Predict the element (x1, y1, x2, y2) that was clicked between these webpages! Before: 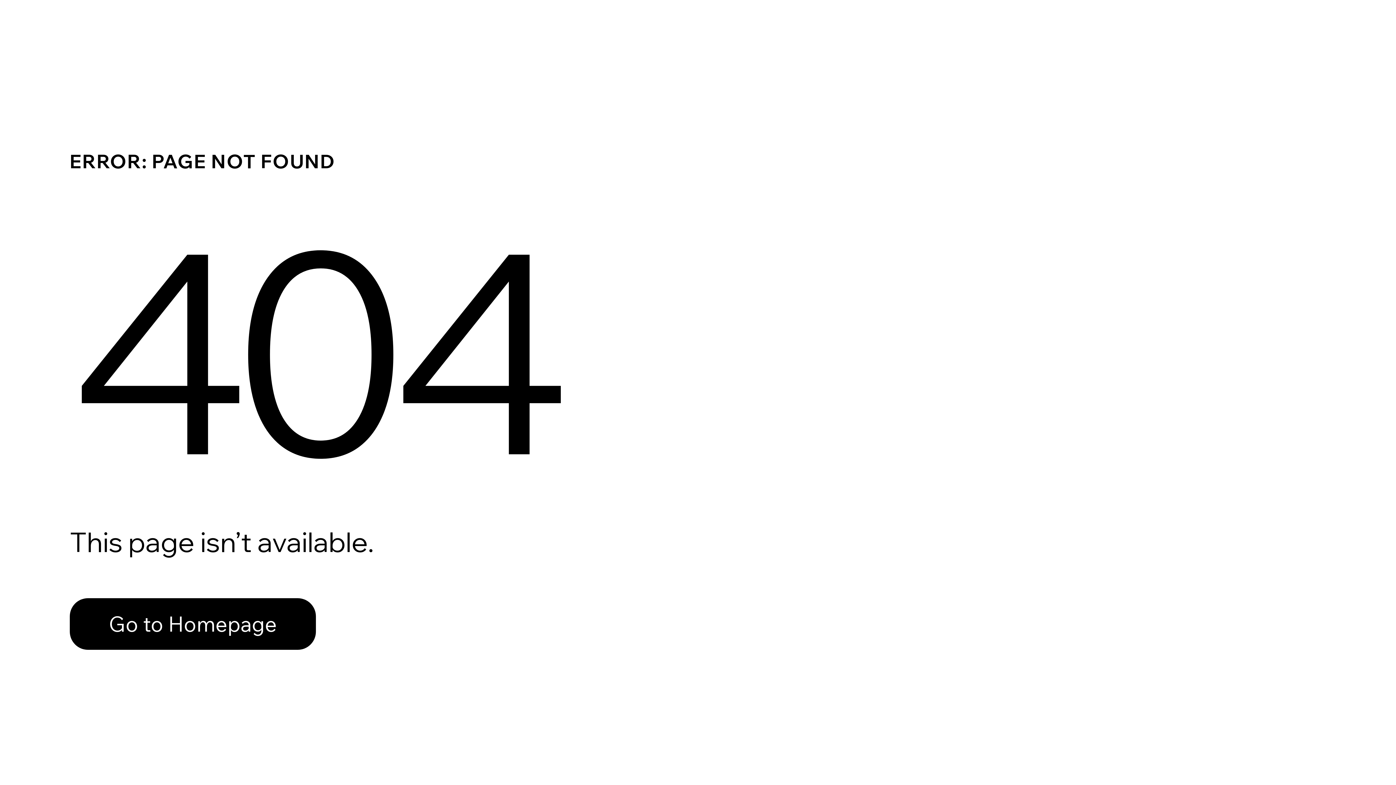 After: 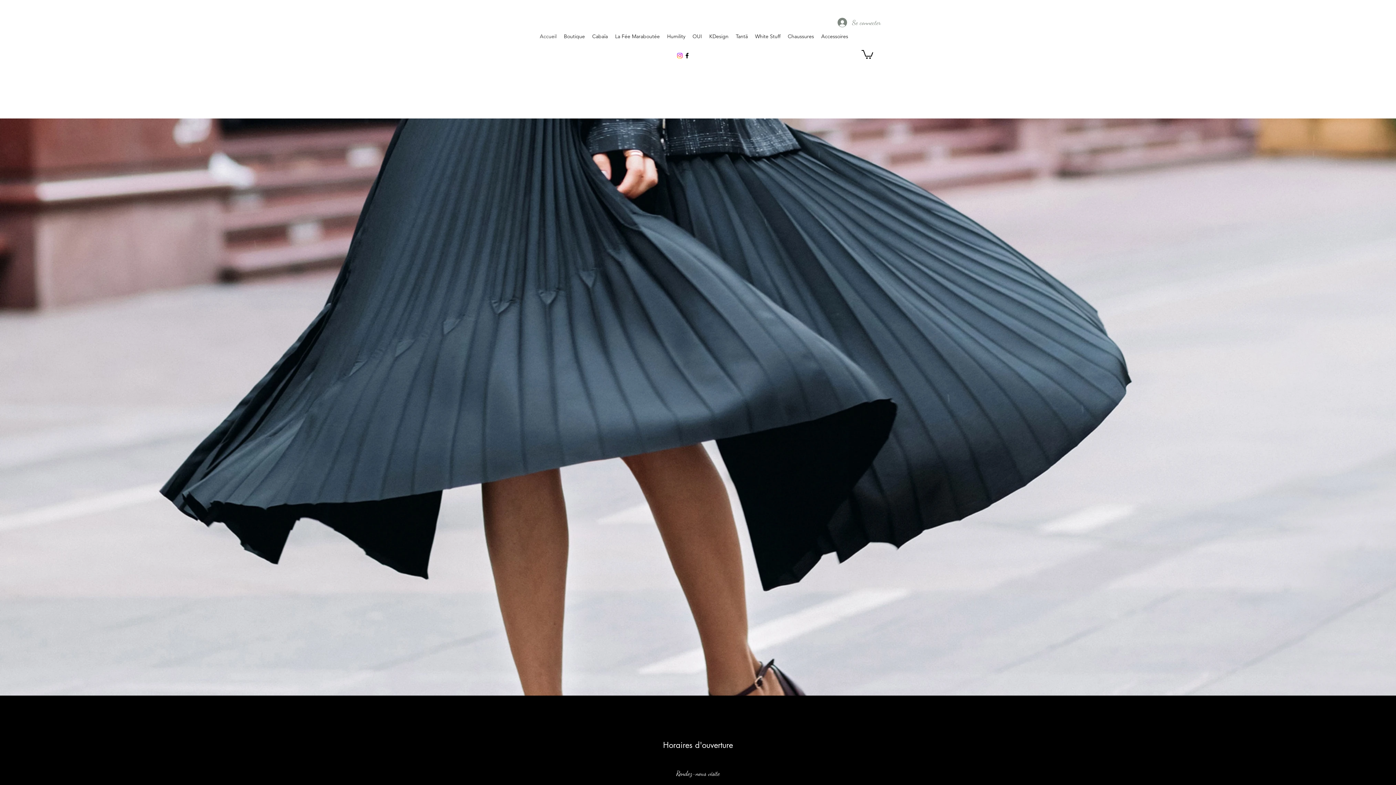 Action: label: Go to Homepage bbox: (69, 598, 316, 650)